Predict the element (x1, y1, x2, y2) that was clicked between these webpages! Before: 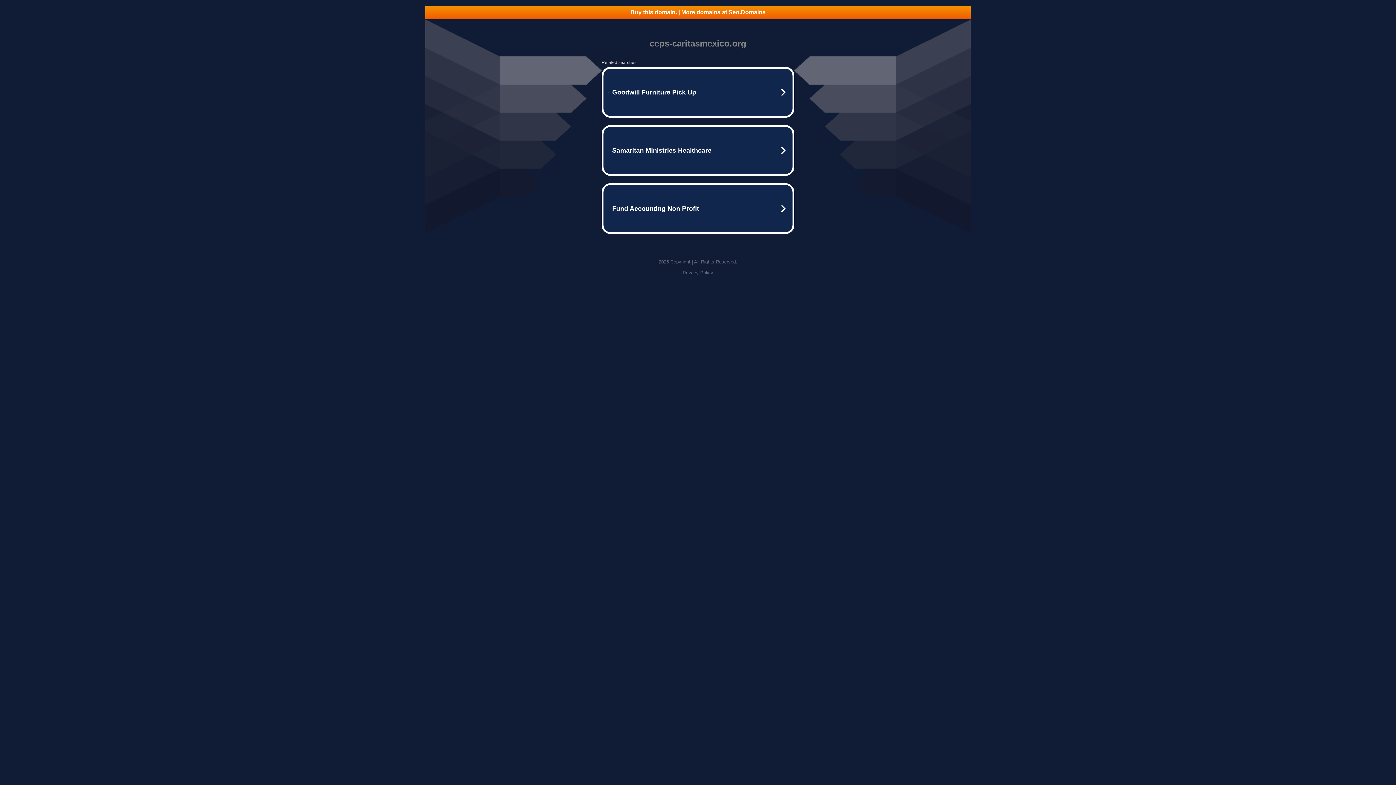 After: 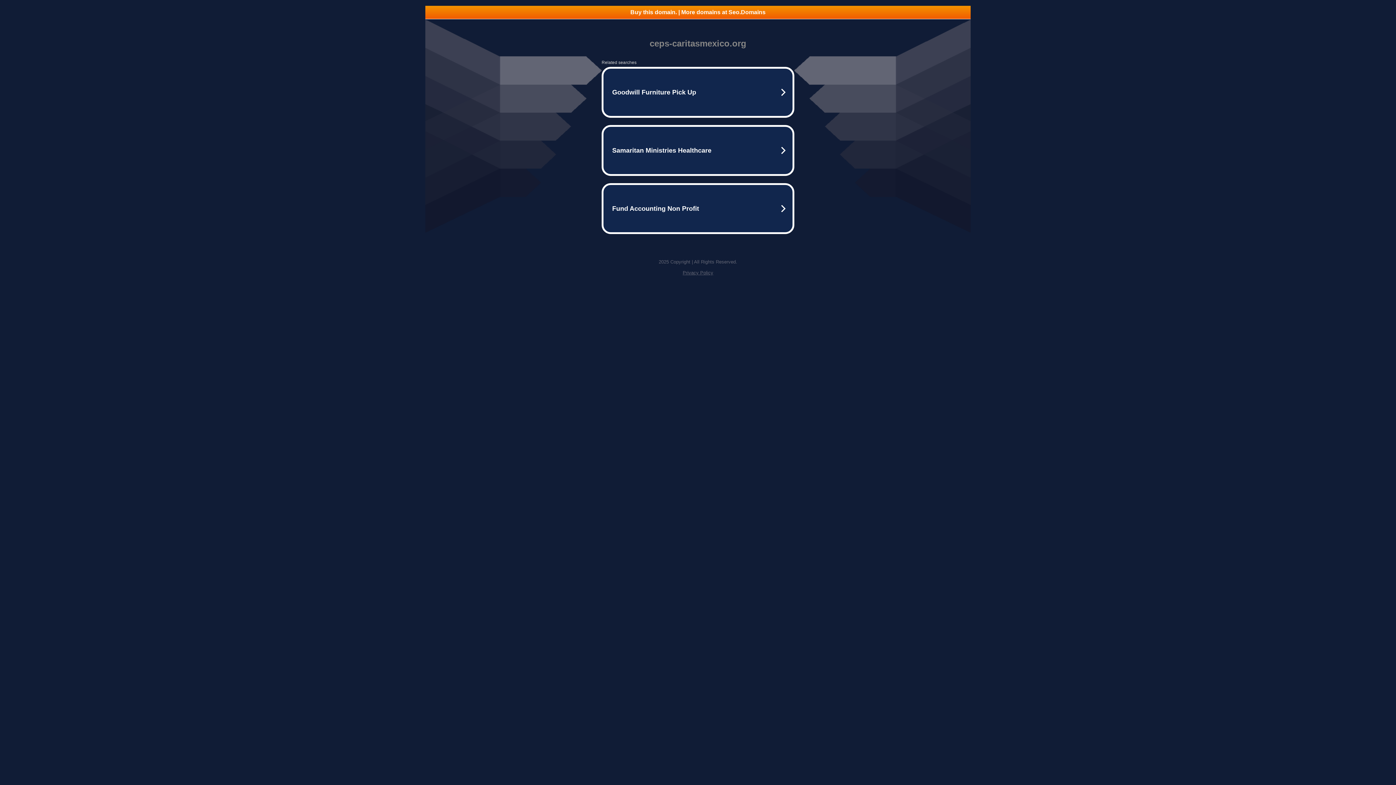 Action: bbox: (682, 270, 713, 275) label: Privacy Policy